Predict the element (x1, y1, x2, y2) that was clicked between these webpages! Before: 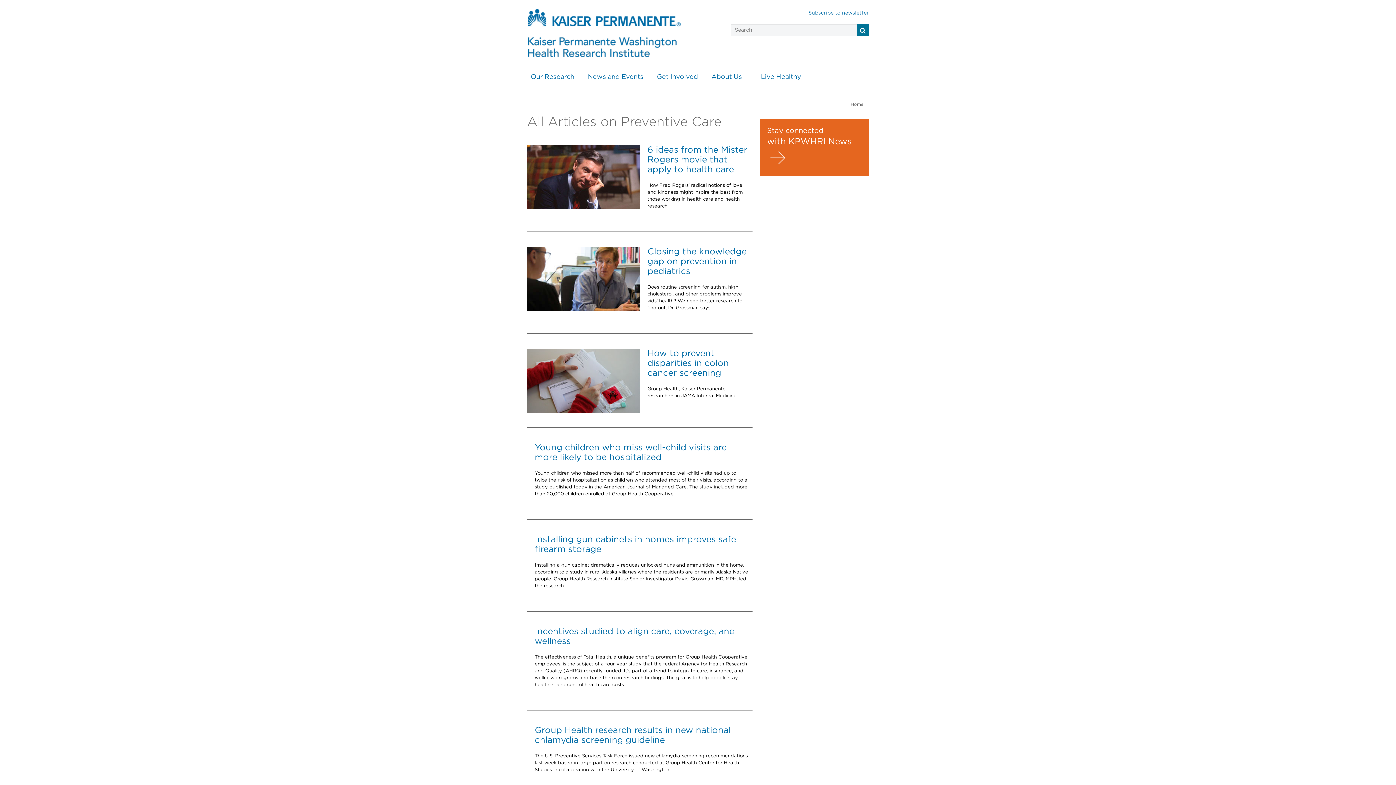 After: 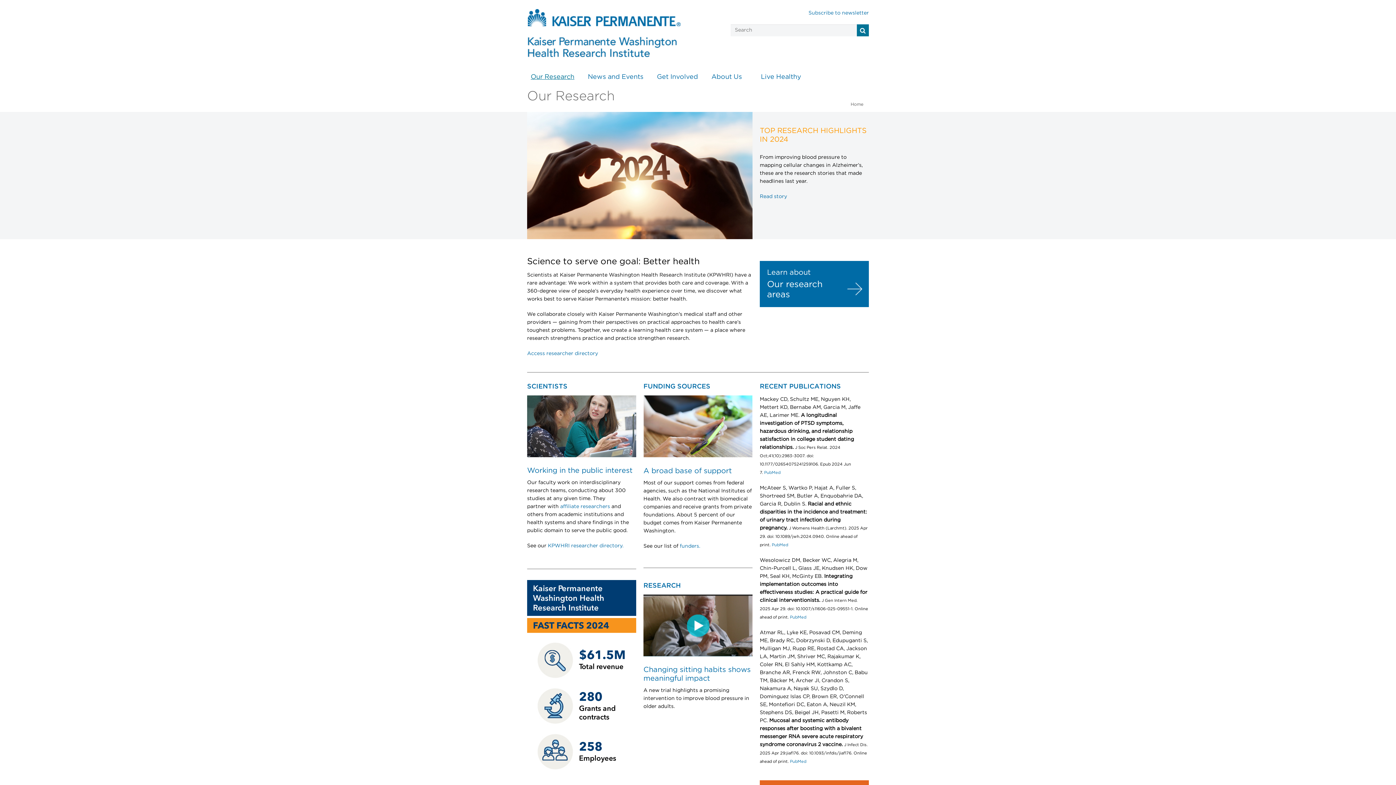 Action: label: Our Research bbox: (530, 68, 580, 86)